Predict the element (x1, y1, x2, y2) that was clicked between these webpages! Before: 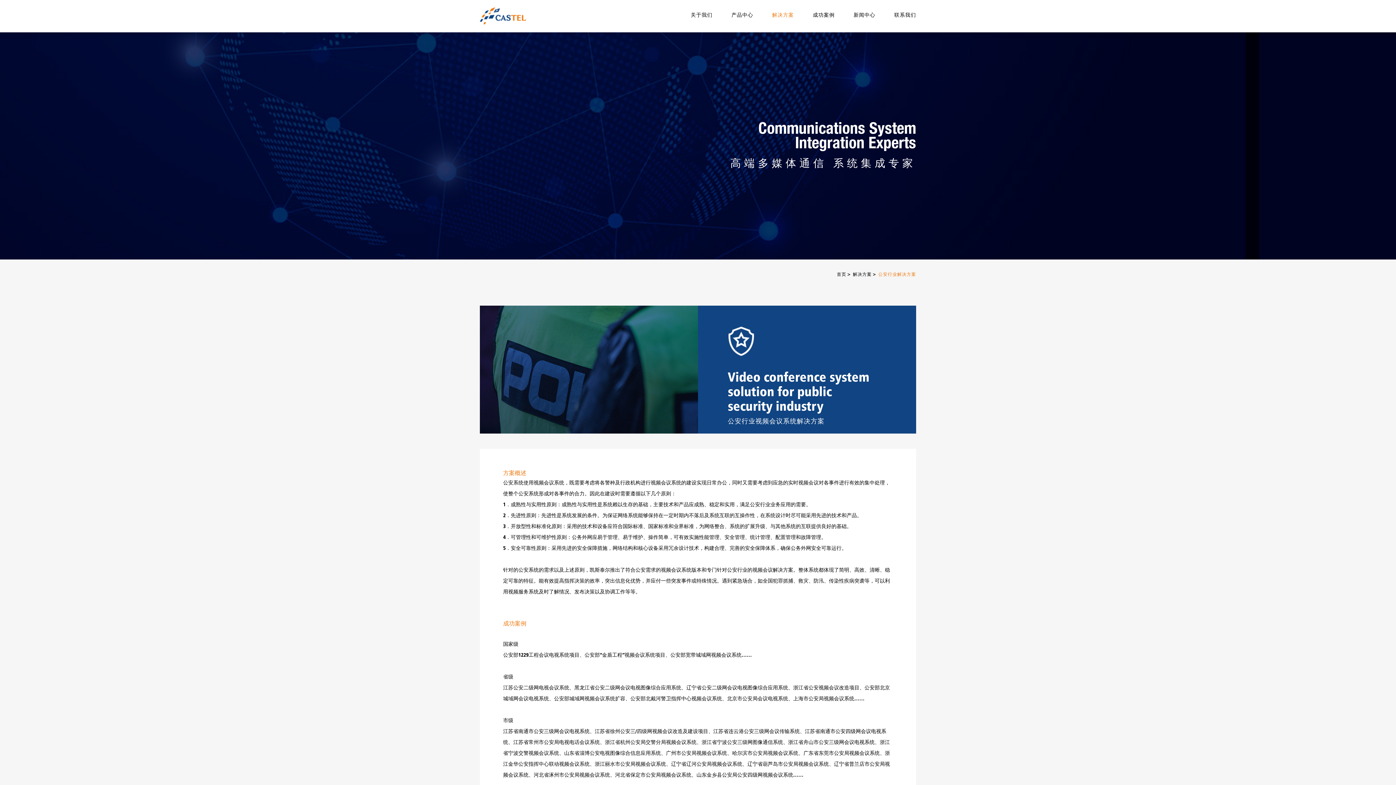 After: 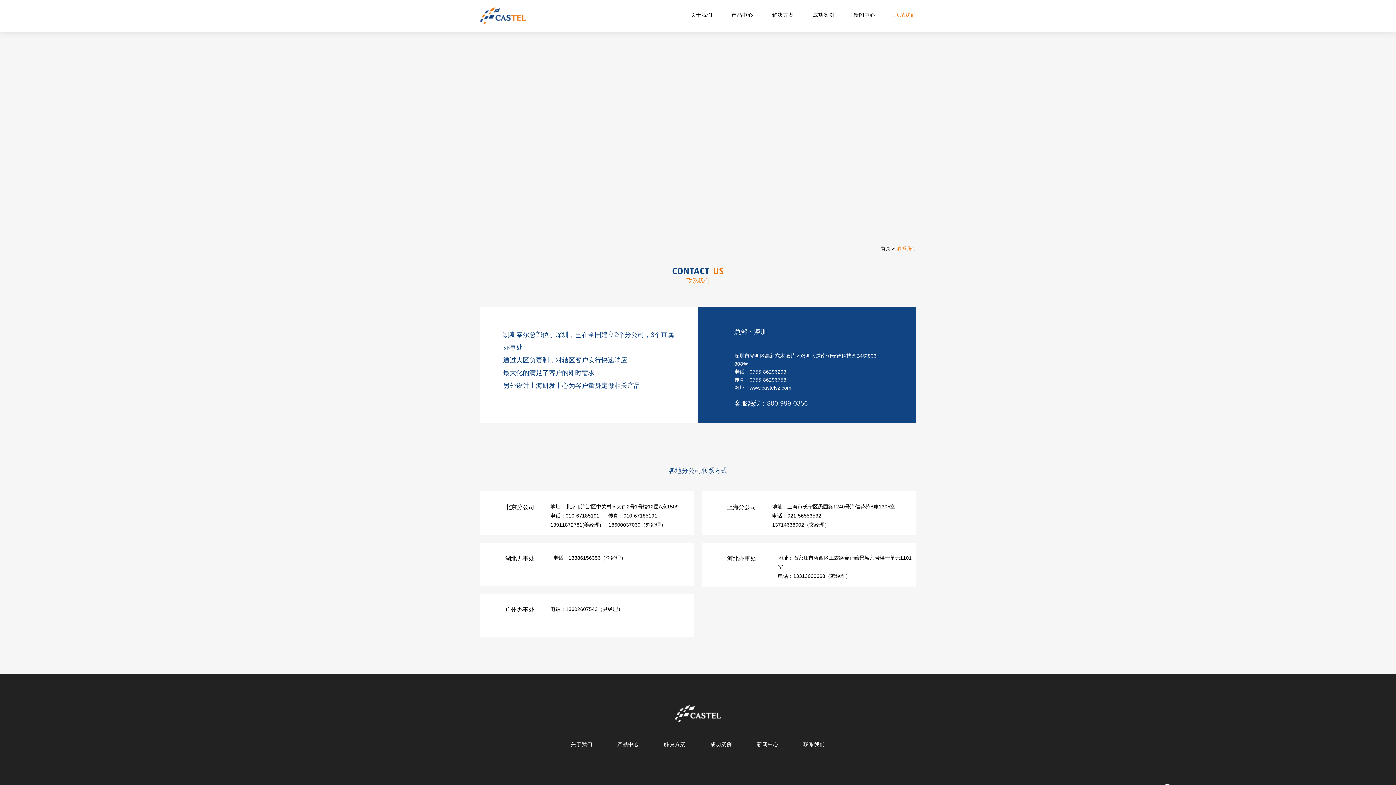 Action: label: 联系我们 bbox: (894, 10, 916, 32)